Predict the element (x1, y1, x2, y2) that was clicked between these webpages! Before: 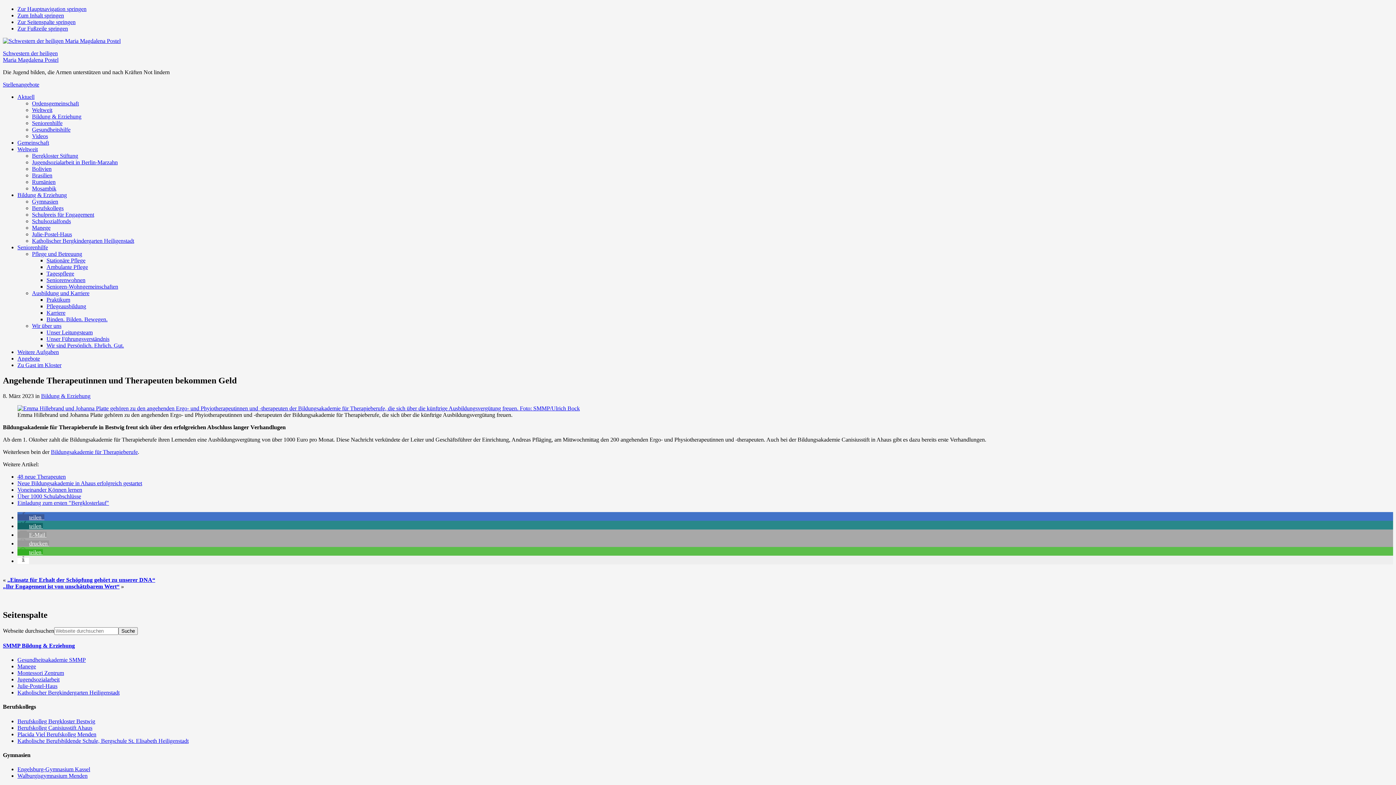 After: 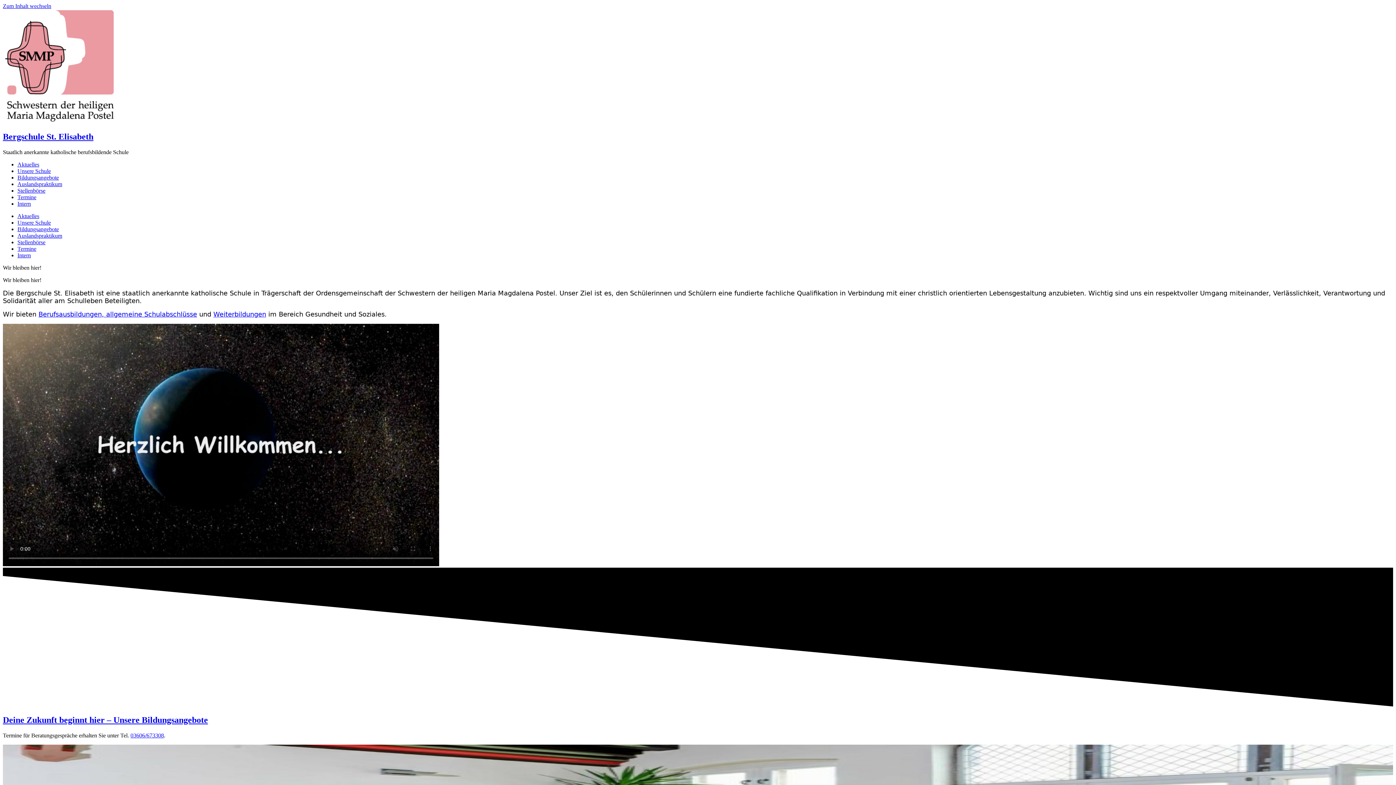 Action: bbox: (17, 738, 188, 744) label: Katholische Berufsbildende Schule, Bergschule St. Elisabeth Heiligenstadt